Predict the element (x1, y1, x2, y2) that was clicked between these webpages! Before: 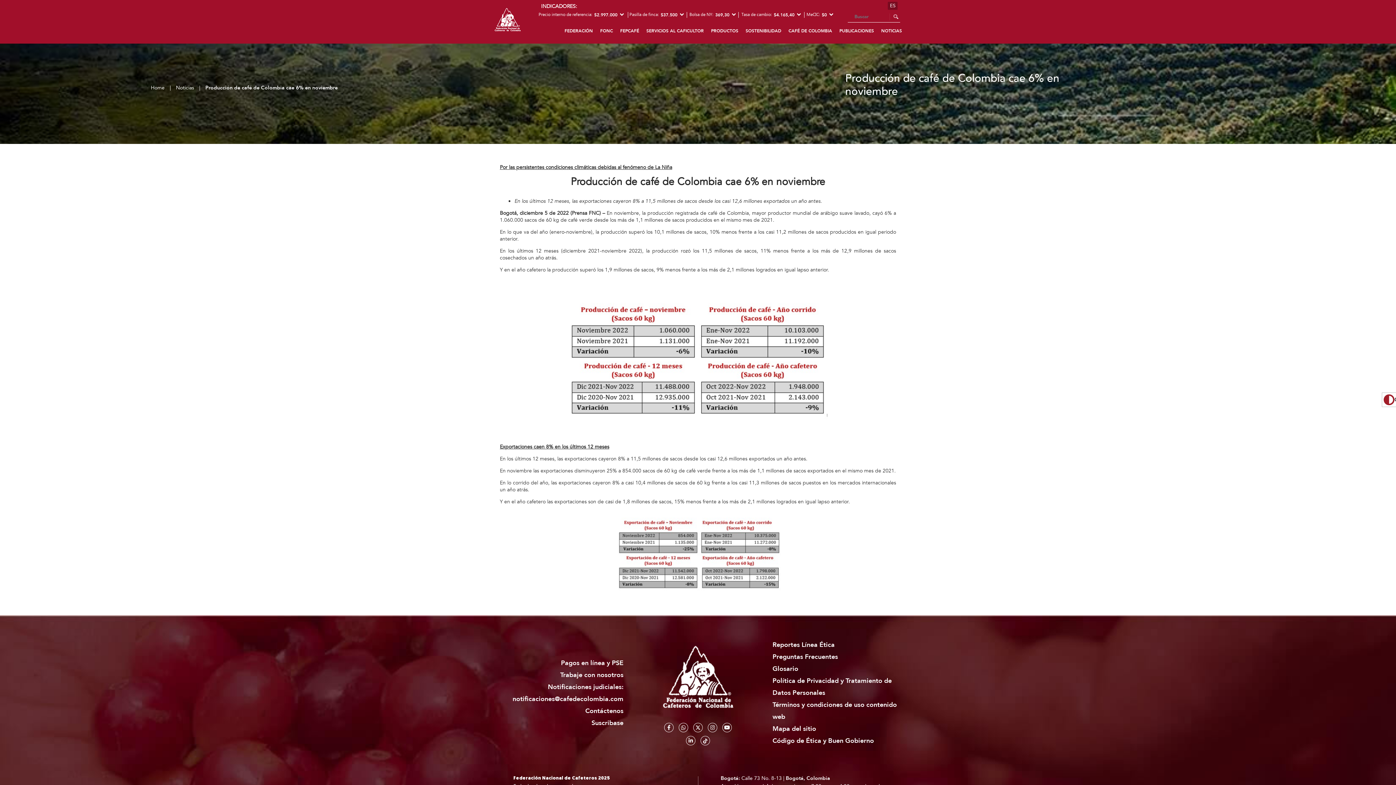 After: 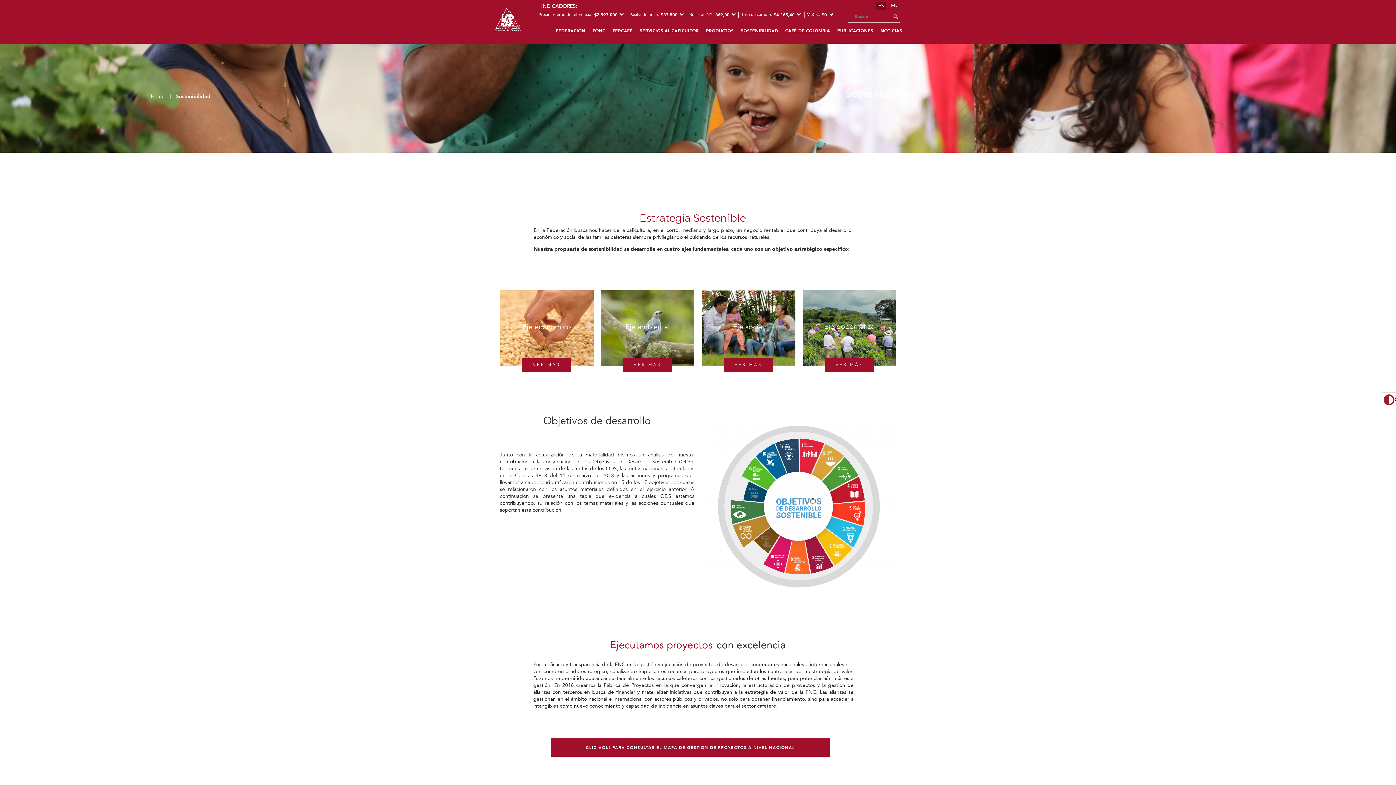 Action: bbox: (742, 22, 785, 39) label: SOSTENIBILIDAD